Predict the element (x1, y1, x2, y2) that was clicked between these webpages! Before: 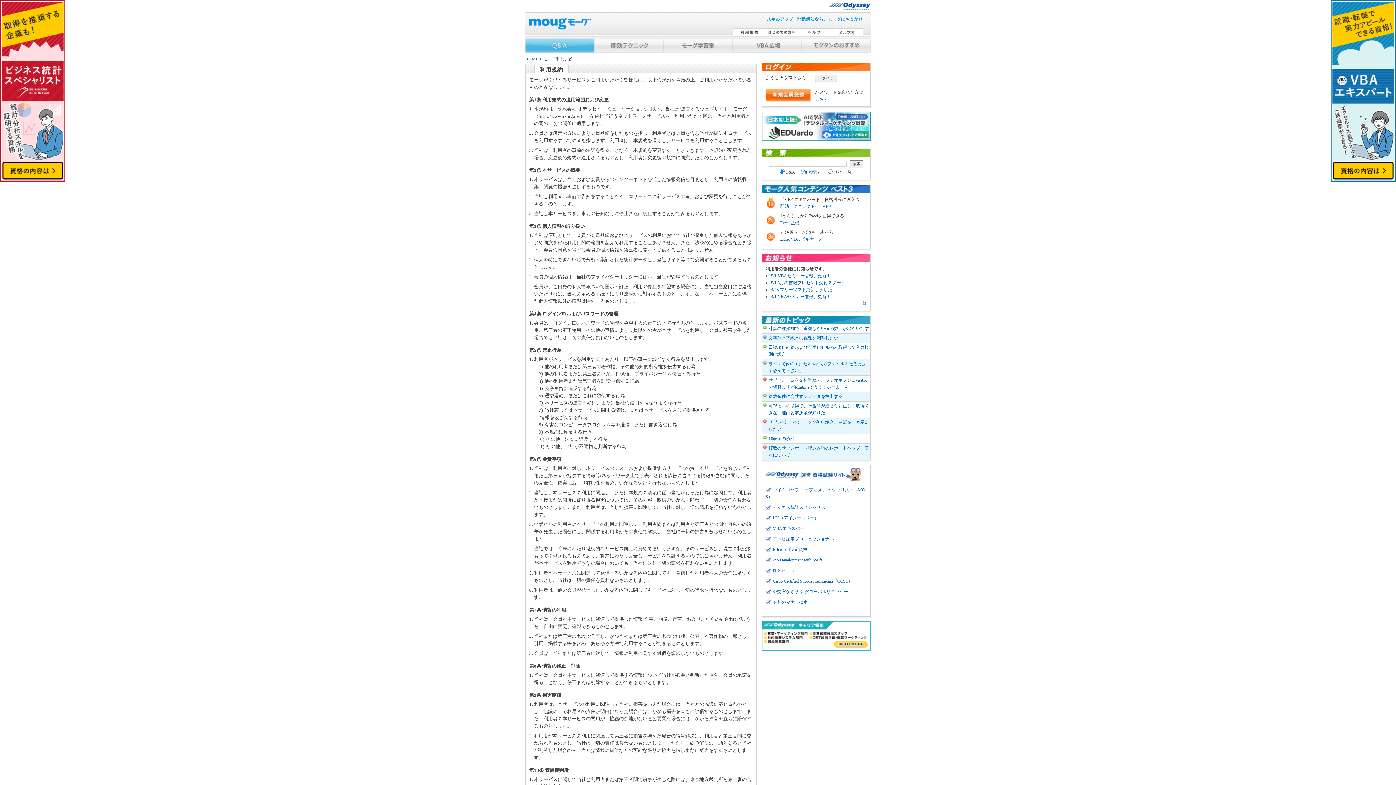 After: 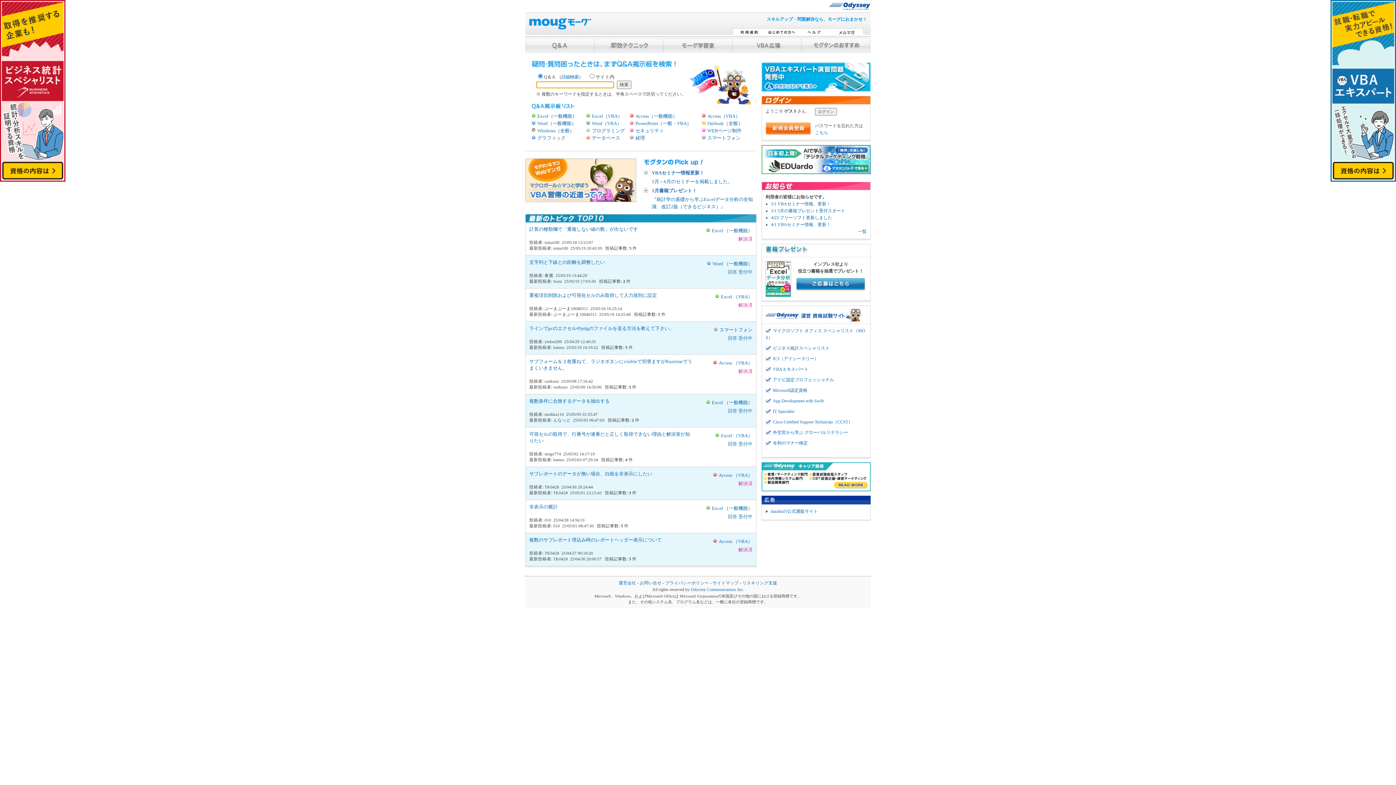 Action: label: HOME bbox: (525, 56, 538, 61)